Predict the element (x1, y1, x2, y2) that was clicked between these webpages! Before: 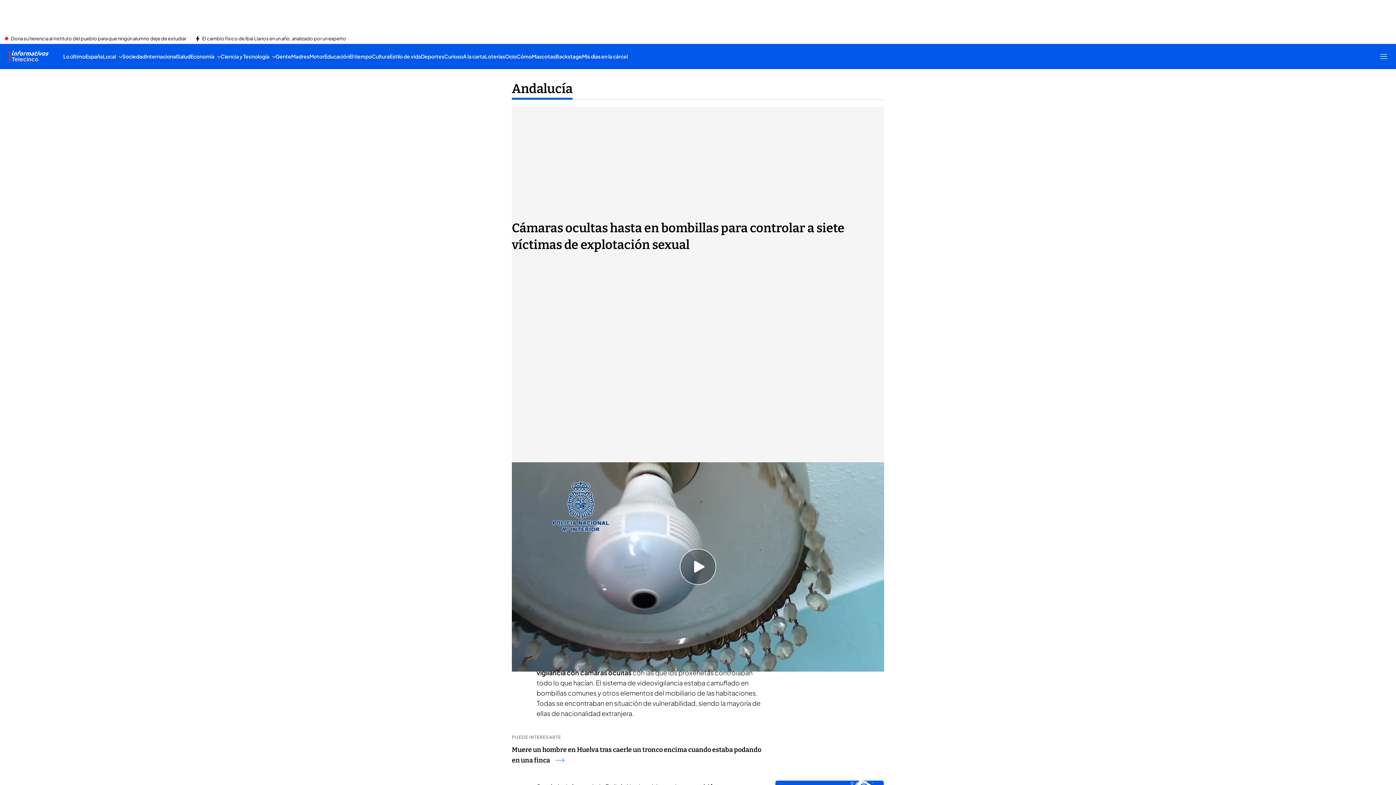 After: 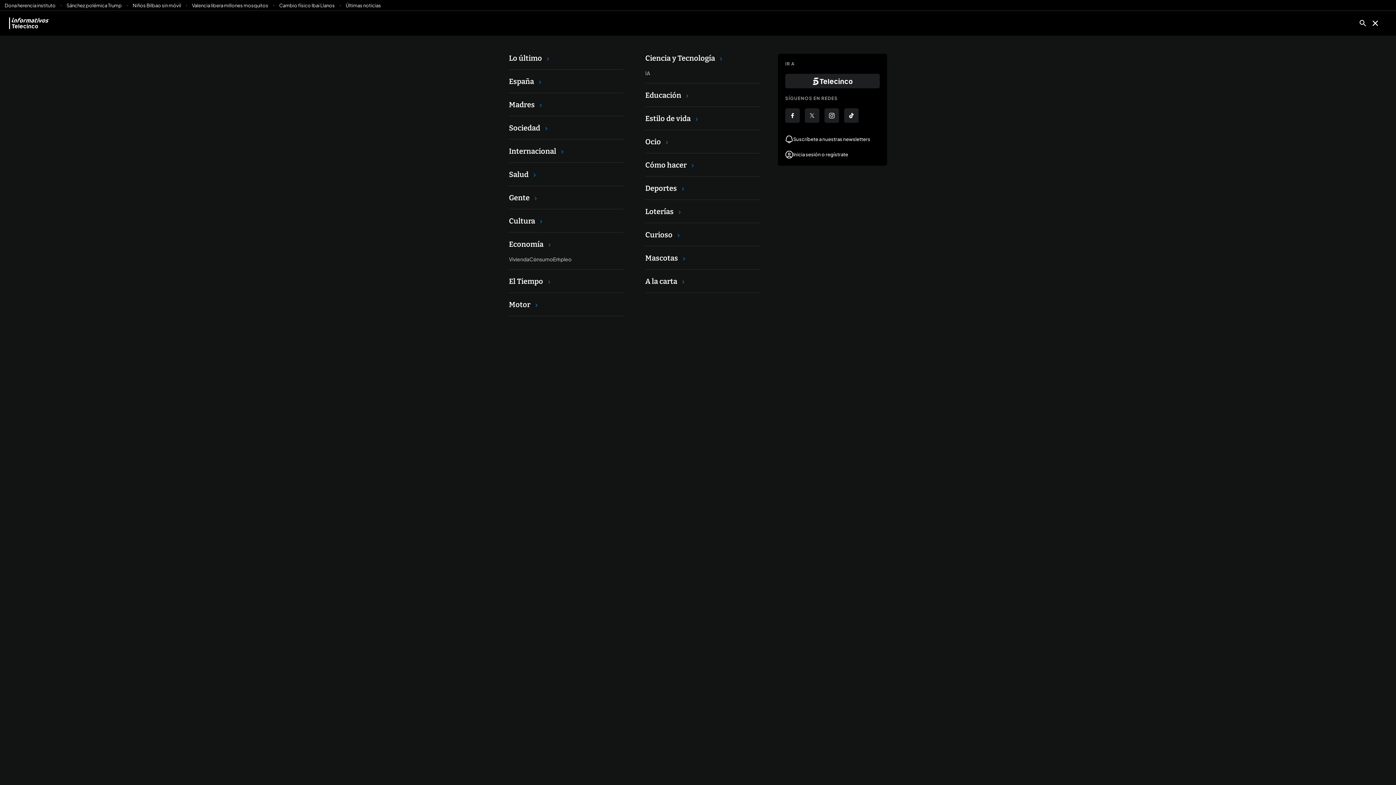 Action: label: Abrir menú principal bbox: (1380, 52, 1387, 60)